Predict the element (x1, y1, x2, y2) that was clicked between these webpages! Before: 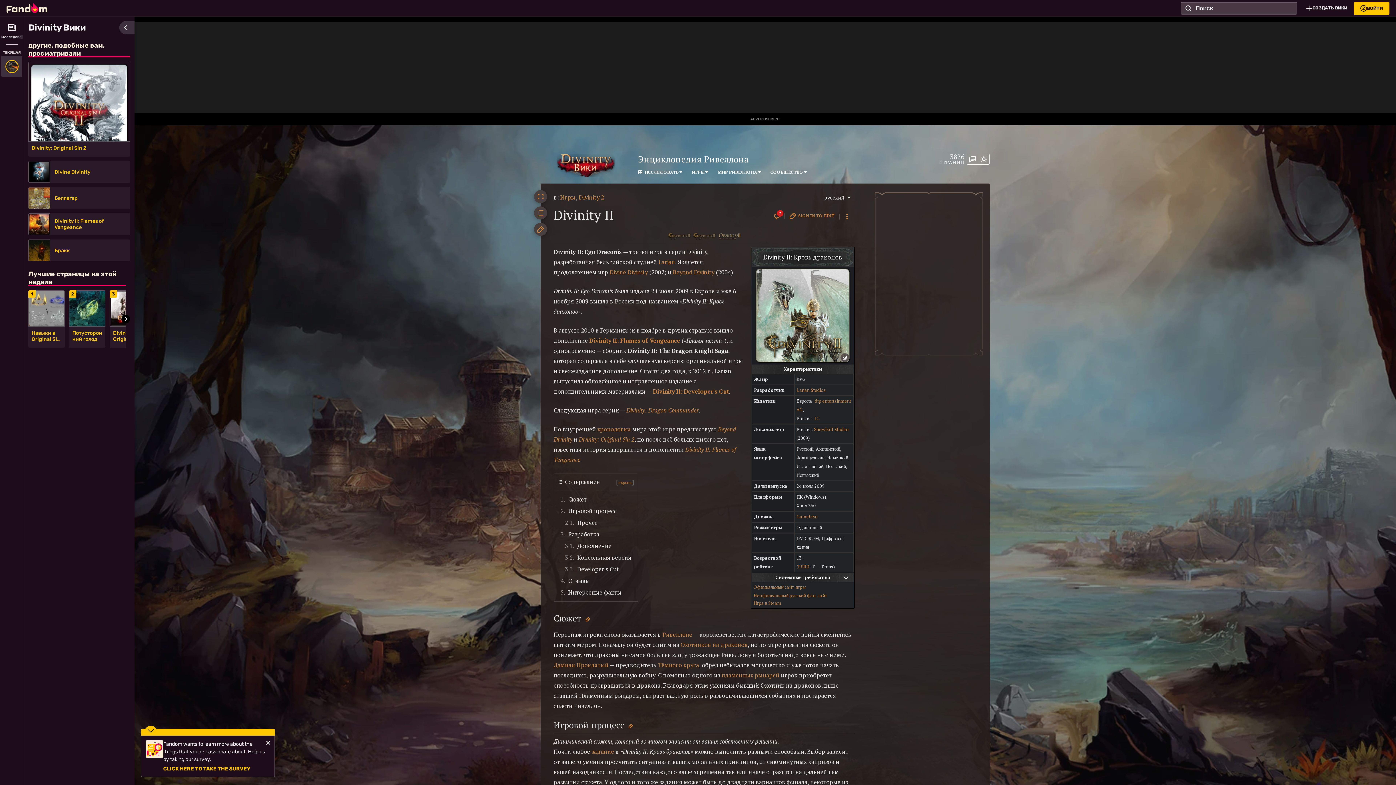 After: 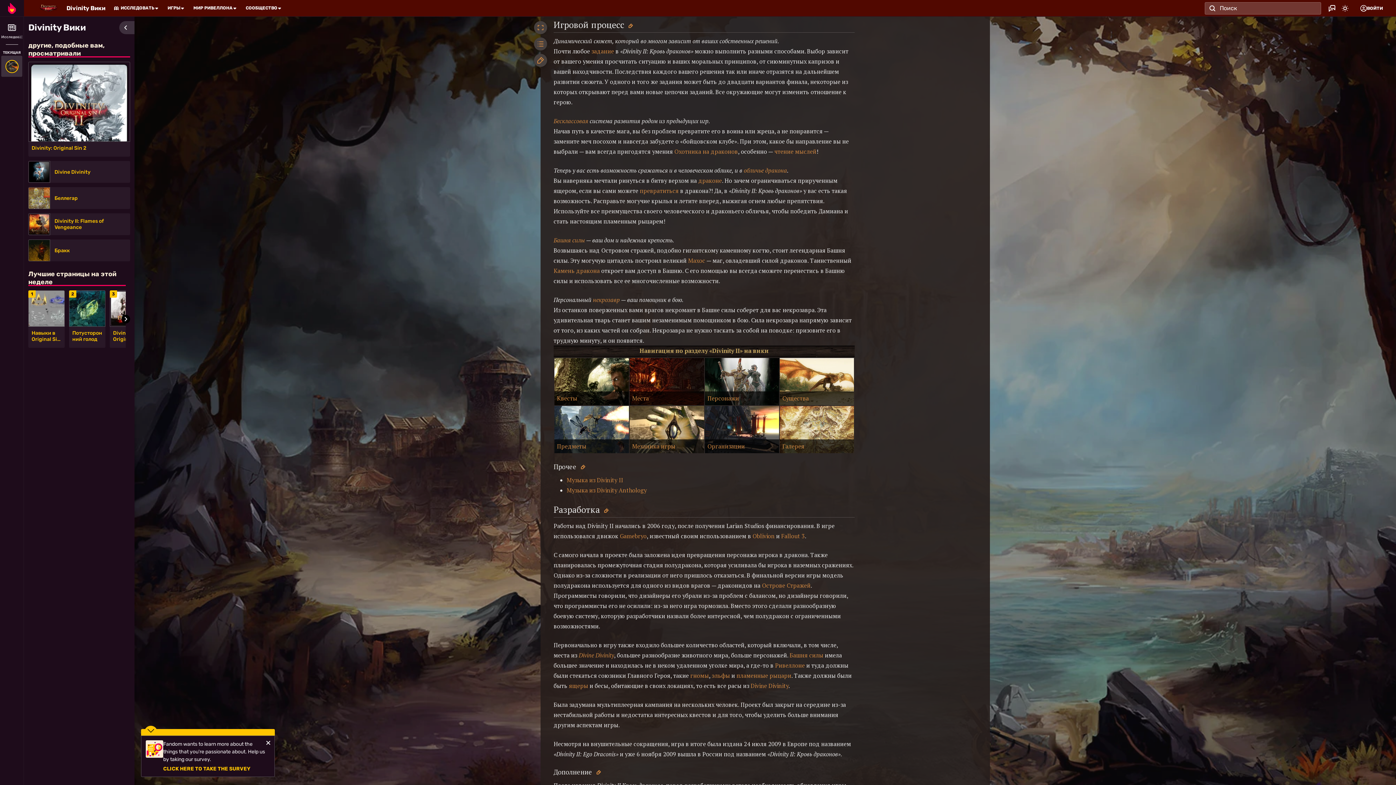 Action: bbox: (558, 505, 633, 517) label: 2	Игровой процесс